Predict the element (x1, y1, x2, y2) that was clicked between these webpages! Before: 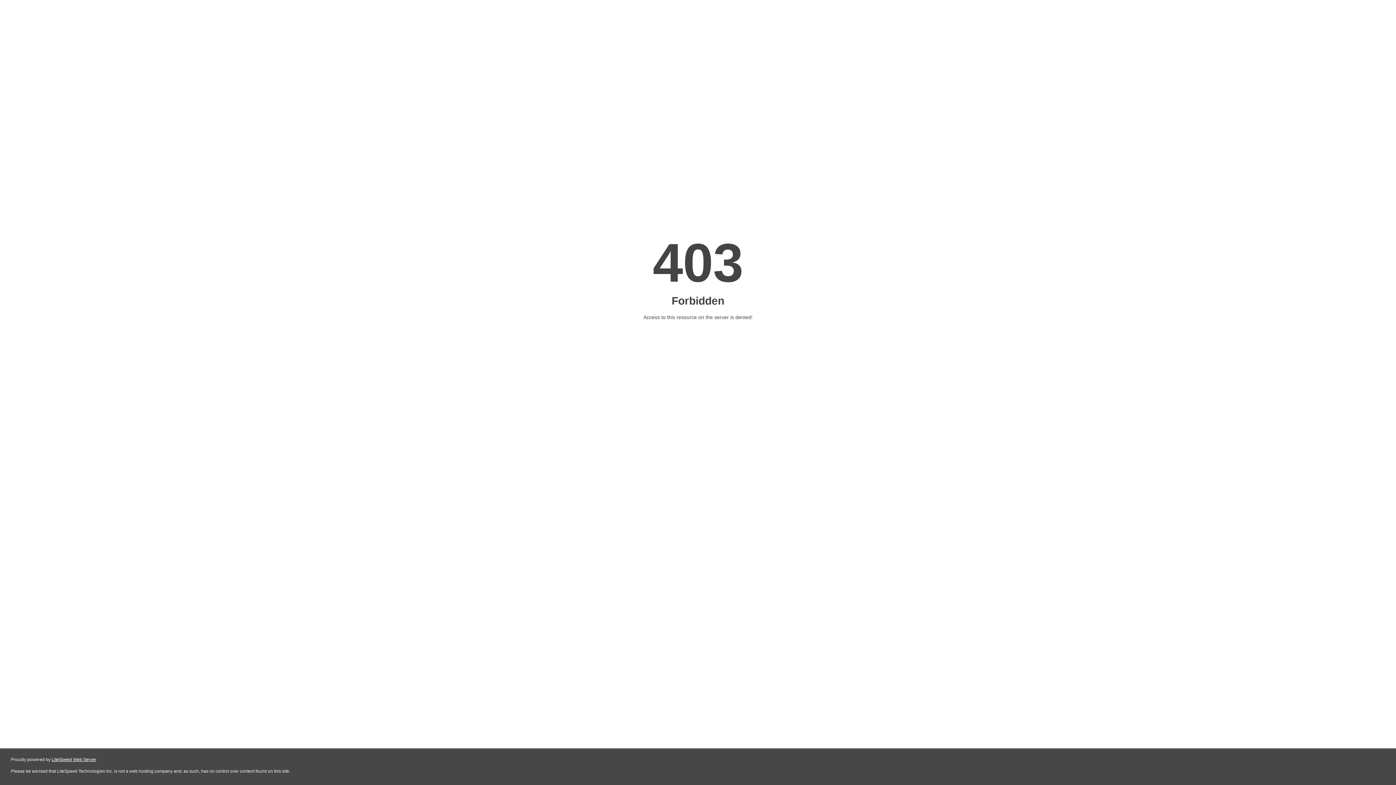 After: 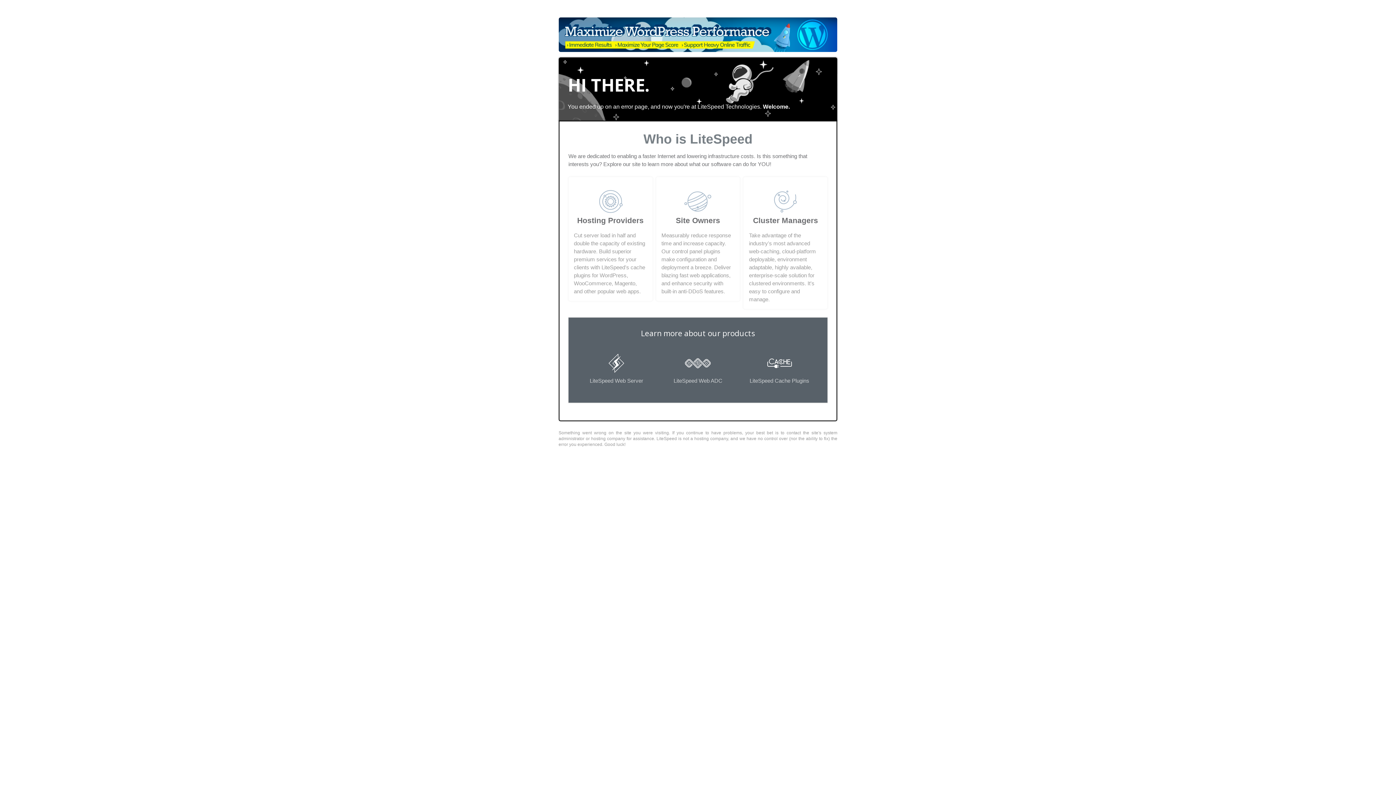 Action: bbox: (51, 757, 96, 762) label: LiteSpeed Web Server